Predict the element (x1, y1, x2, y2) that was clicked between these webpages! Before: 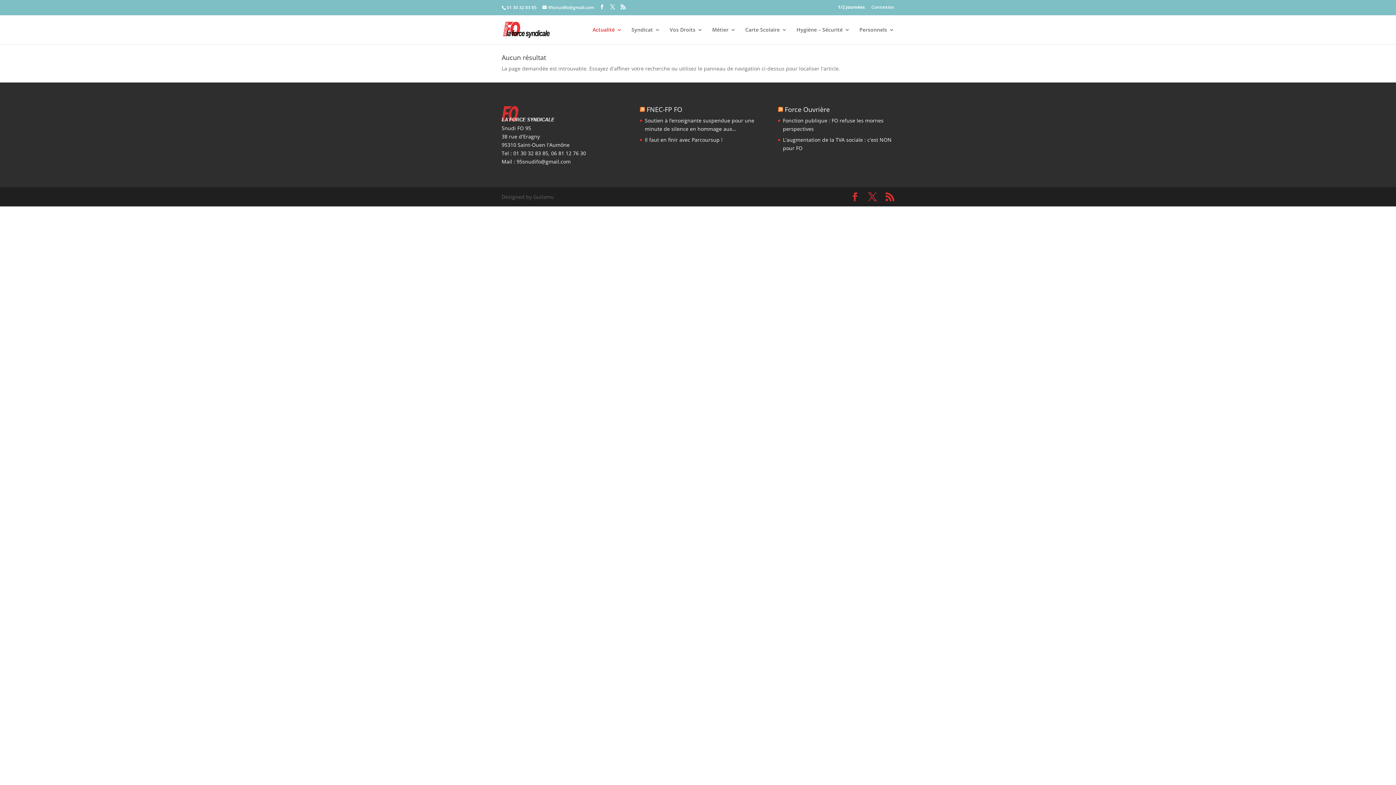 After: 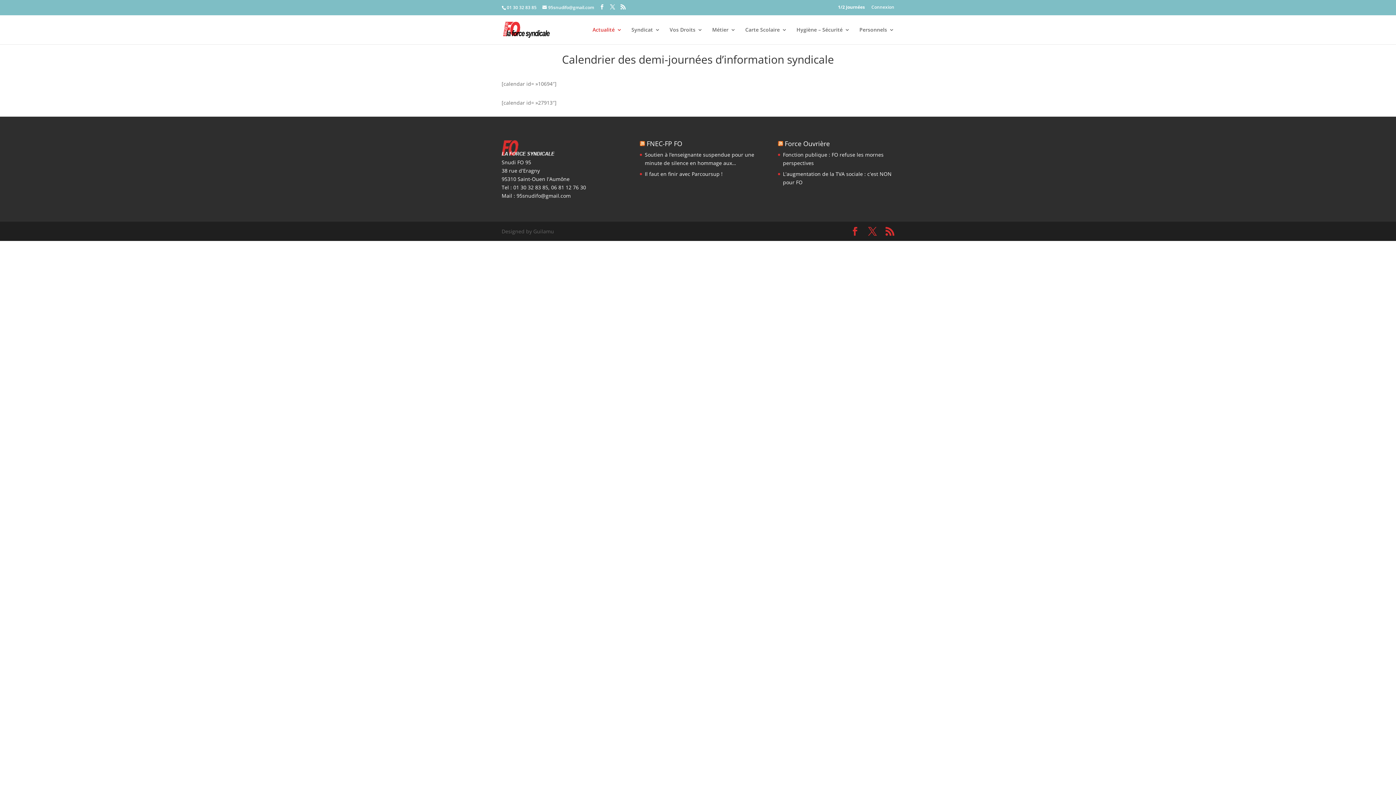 Action: label: 1/2 Journées bbox: (838, 5, 865, 12)